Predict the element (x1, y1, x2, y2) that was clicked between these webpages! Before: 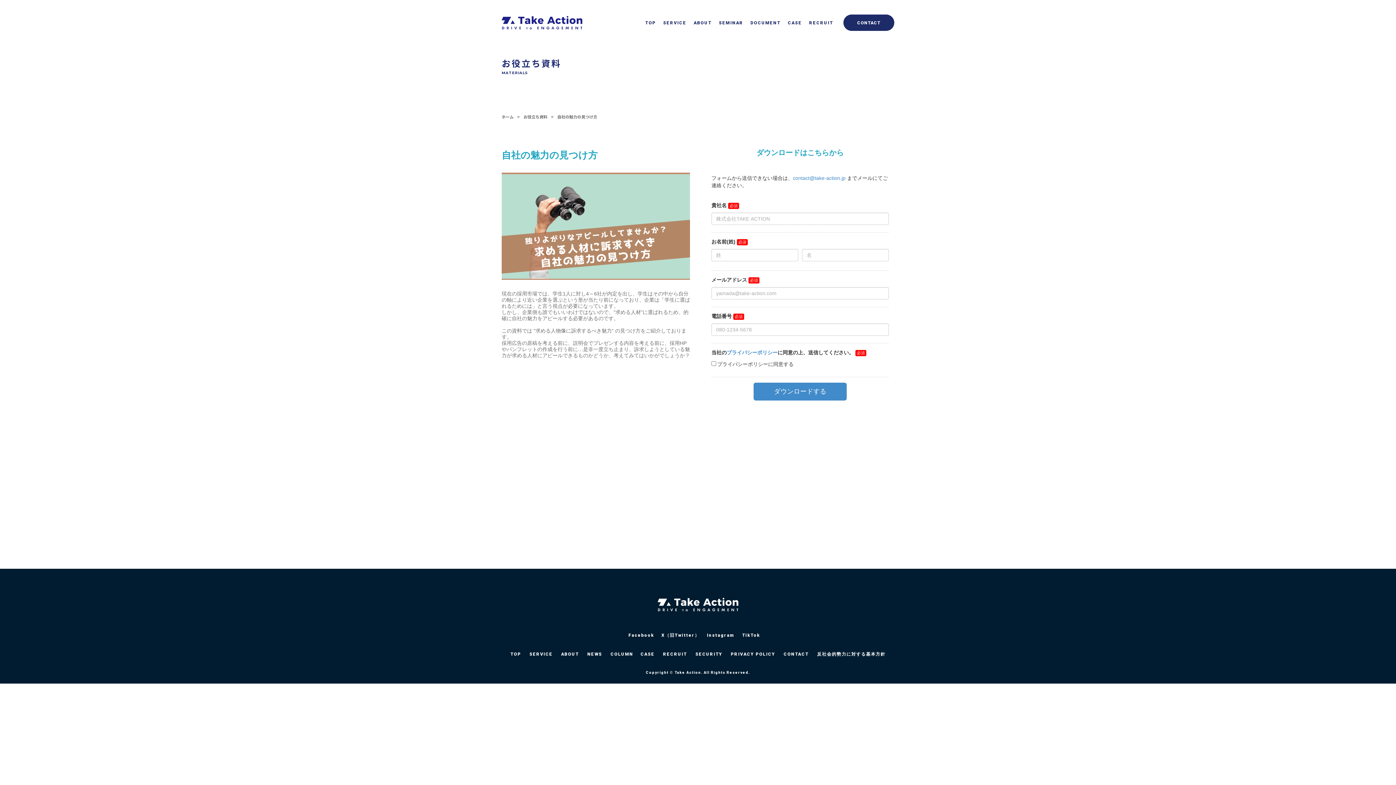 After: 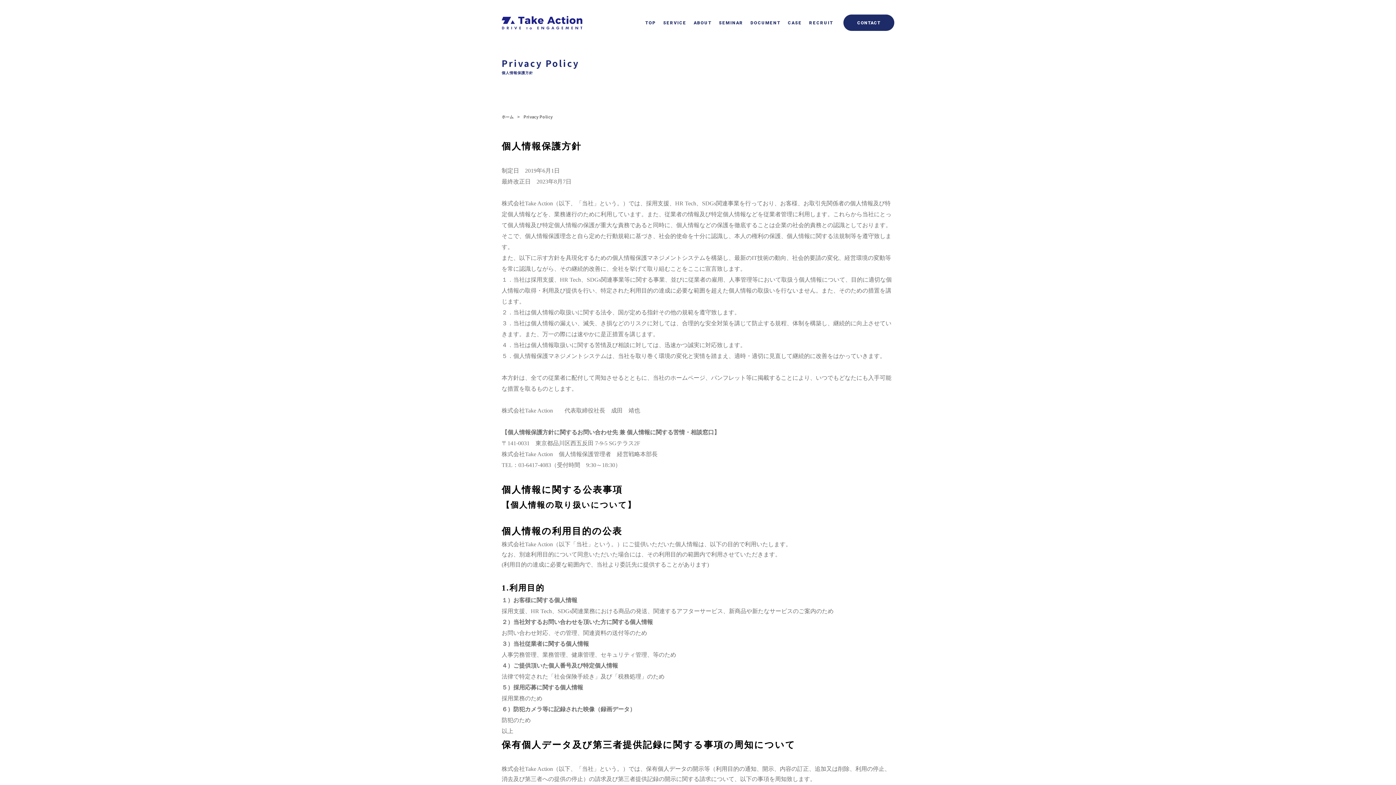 Action: bbox: (731, 651, 775, 657) label: PRIVACY POLICY